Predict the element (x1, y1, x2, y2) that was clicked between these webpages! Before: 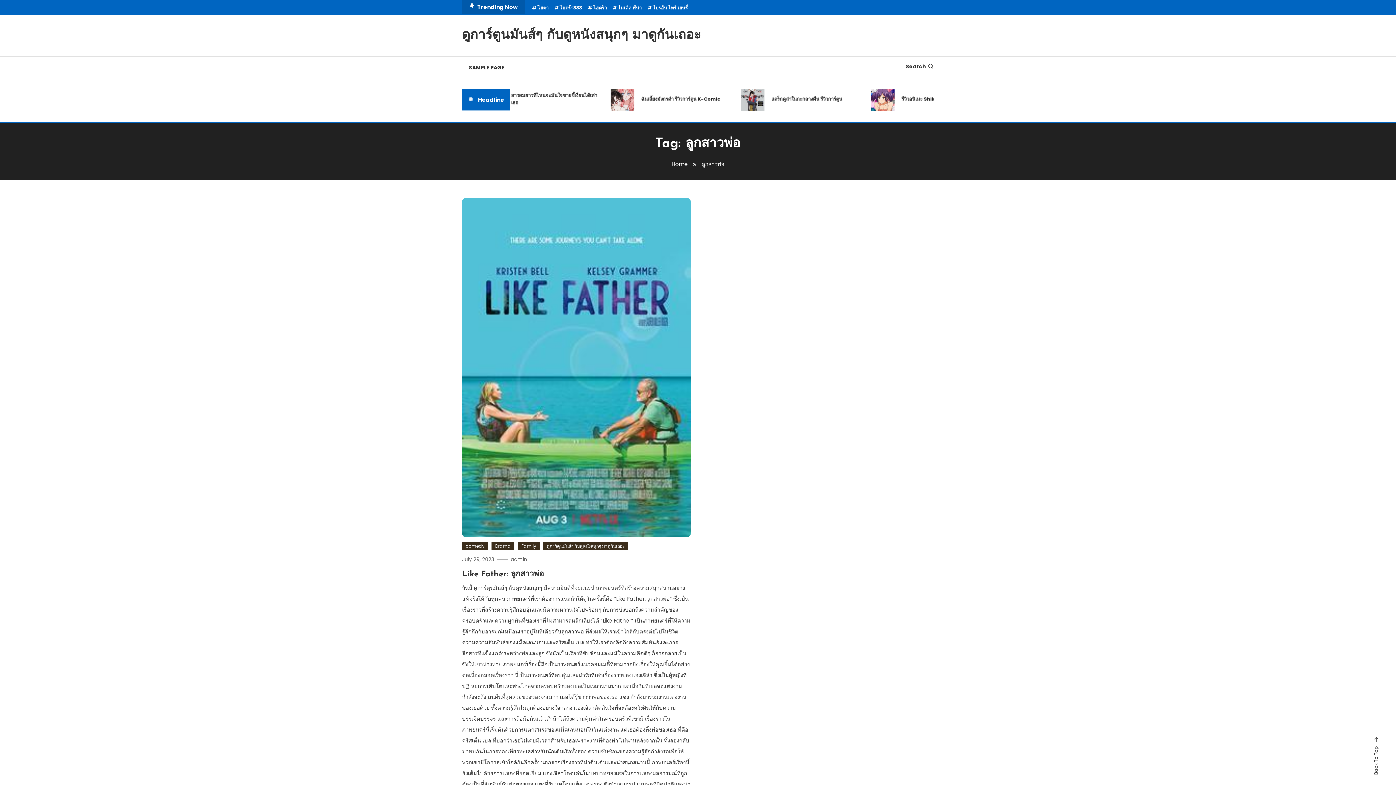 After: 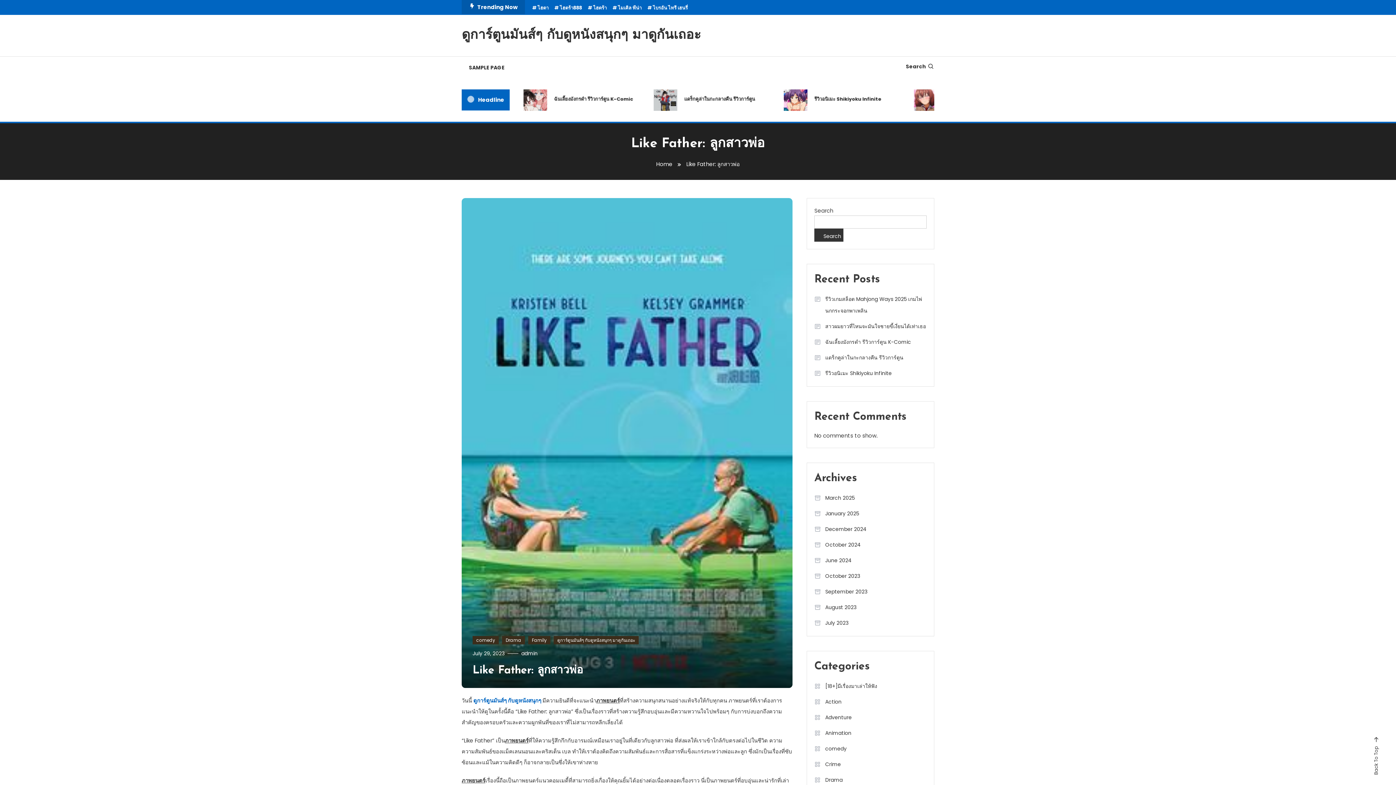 Action: label: July 29, 2023 bbox: (462, 555, 494, 563)